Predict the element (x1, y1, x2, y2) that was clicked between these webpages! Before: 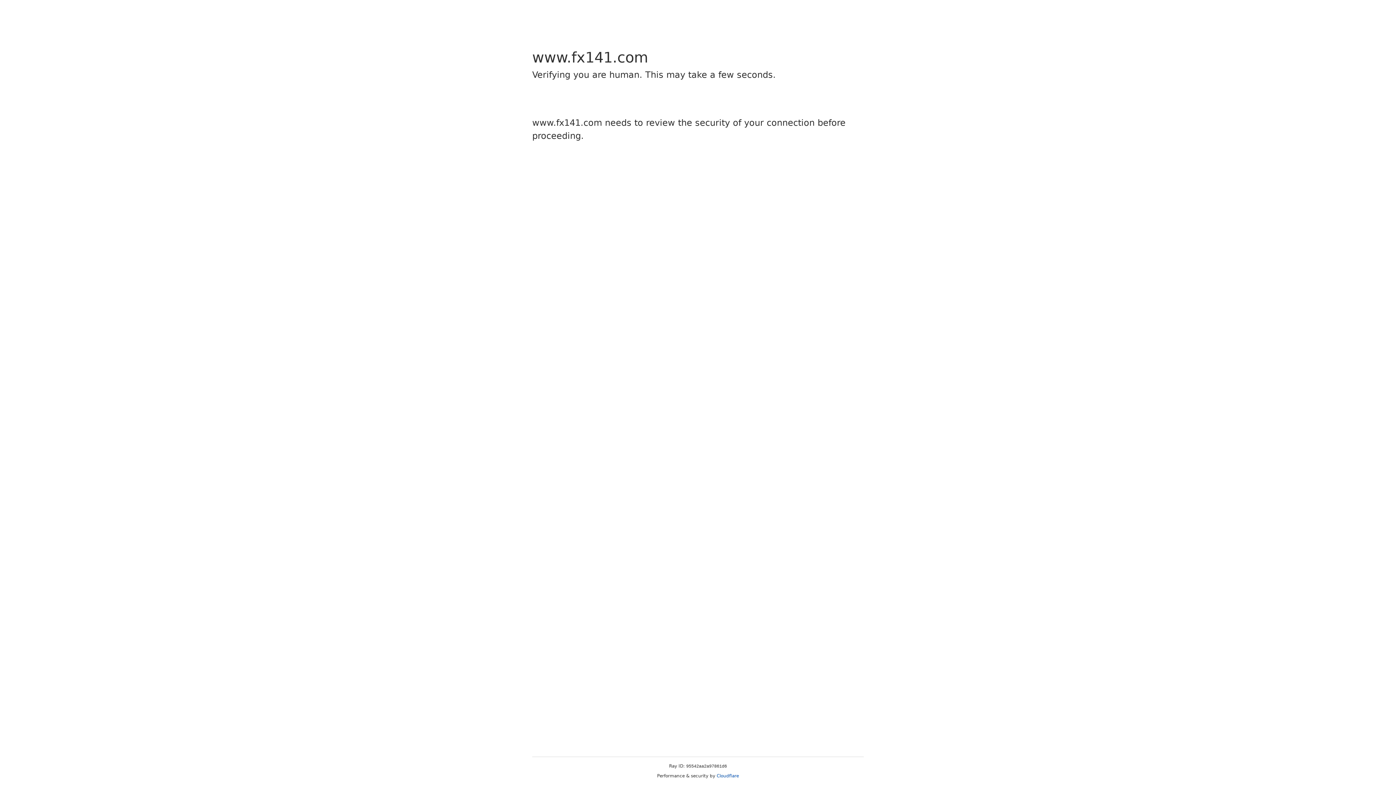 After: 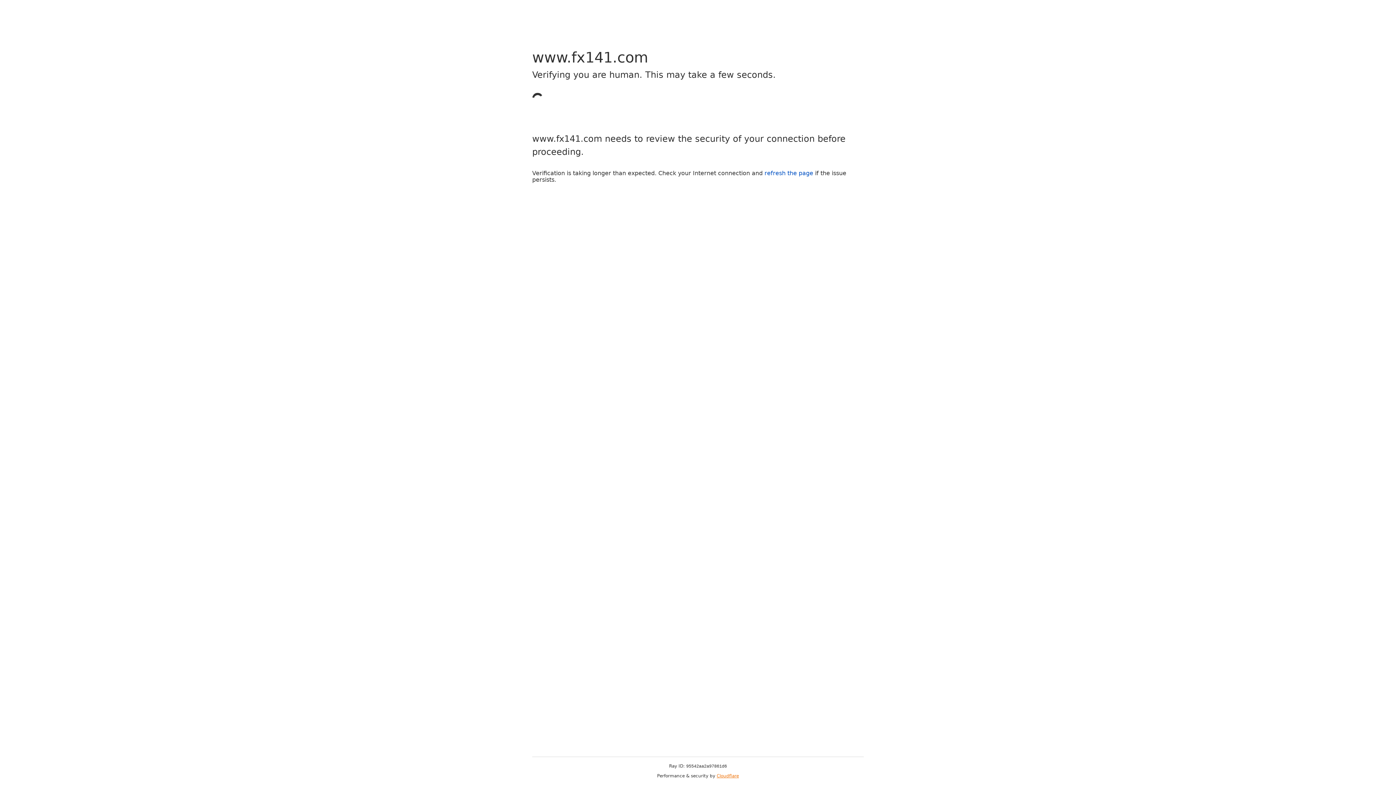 Action: label: Cloudflare bbox: (716, 773, 739, 778)